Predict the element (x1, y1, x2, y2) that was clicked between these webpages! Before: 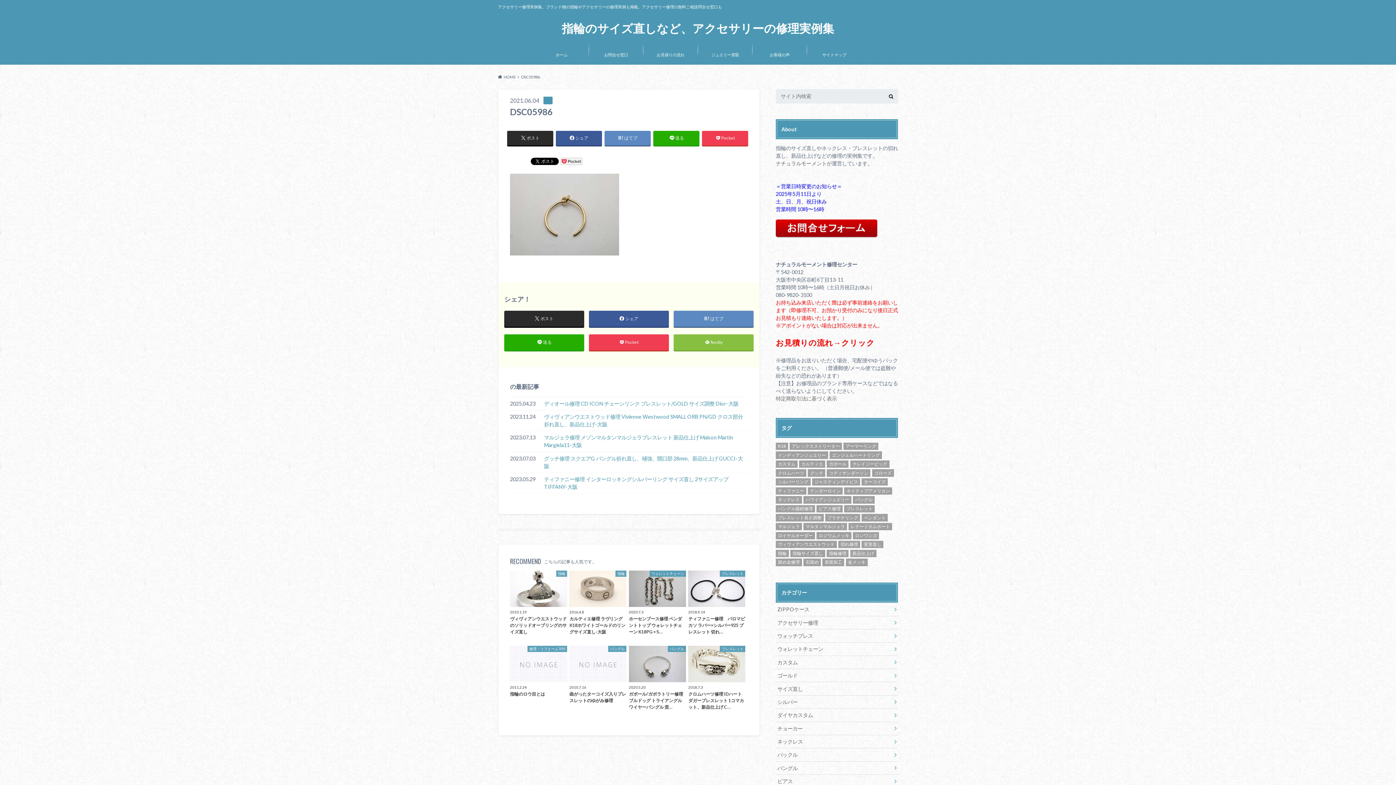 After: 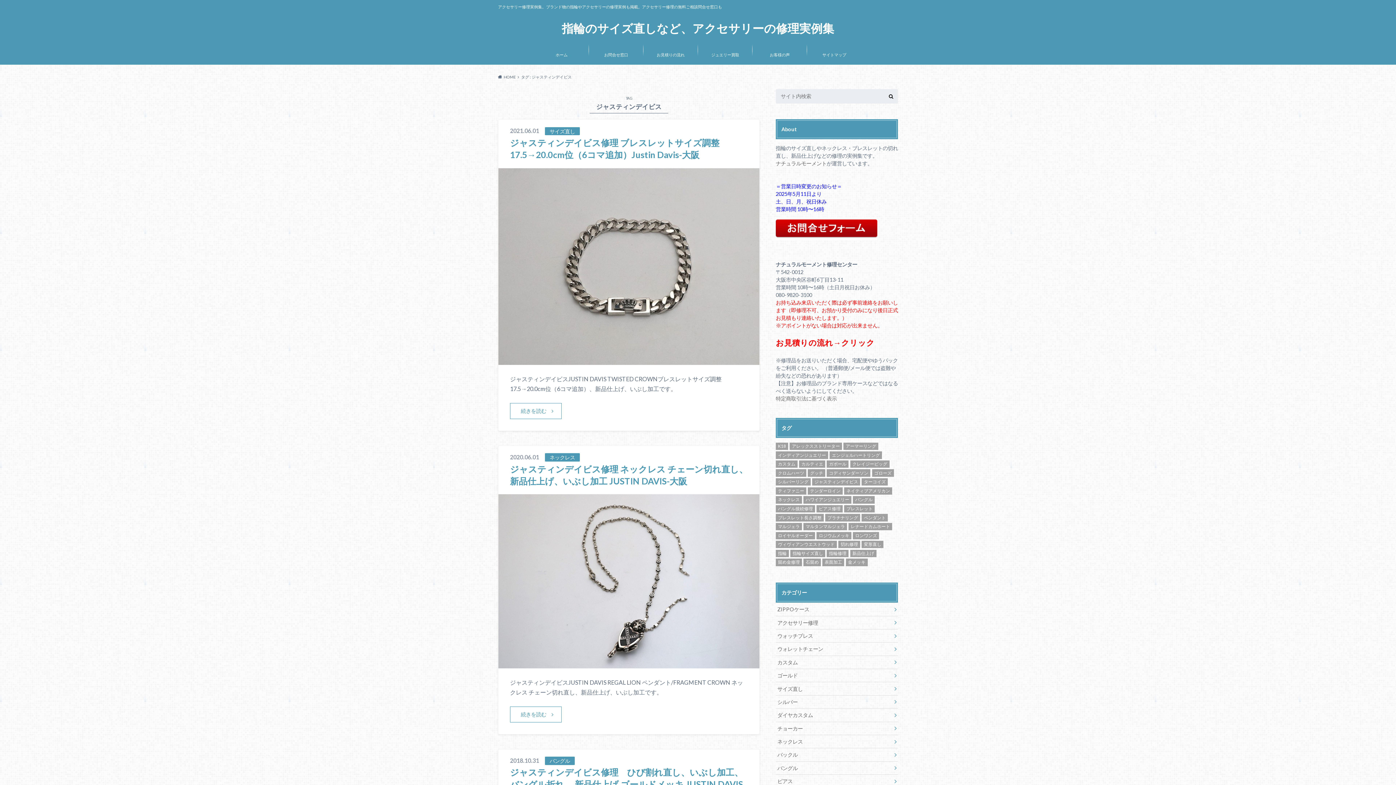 Action: label: ジャスティンデイビス (10個の項目) bbox: (812, 478, 860, 485)